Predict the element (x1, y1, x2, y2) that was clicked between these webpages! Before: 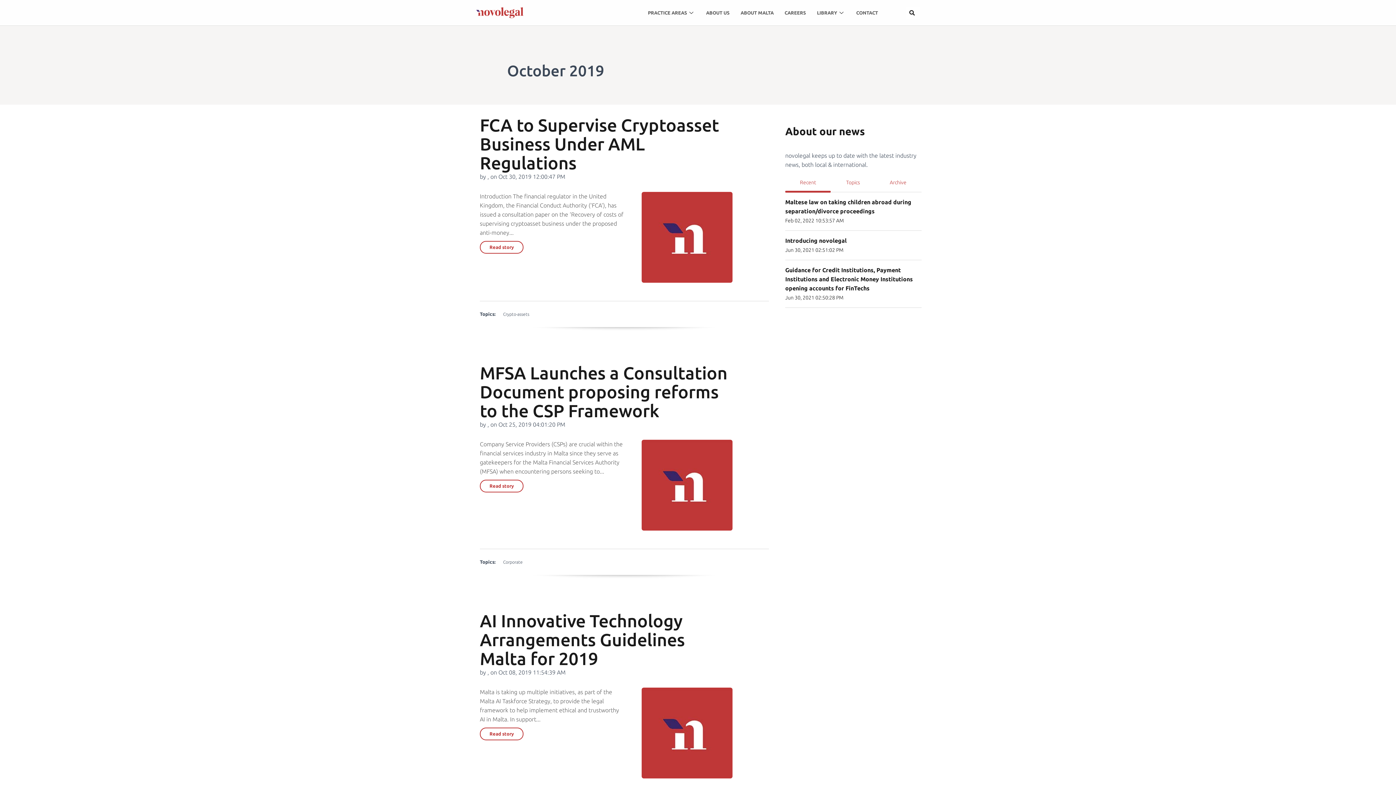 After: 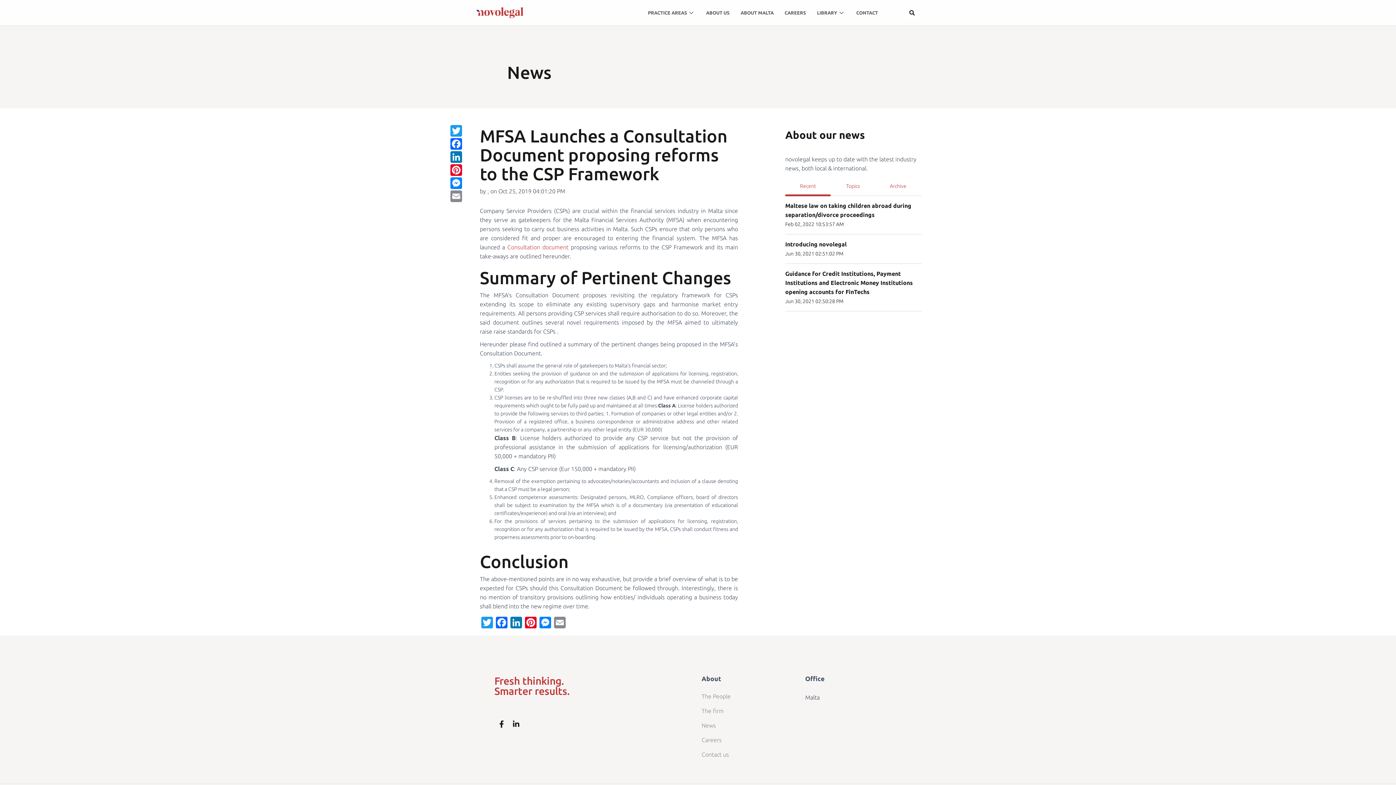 Action: bbox: (480, 363, 727, 420) label: MFSA Launches a Consultation Document proposing reforms to the CSP Framework